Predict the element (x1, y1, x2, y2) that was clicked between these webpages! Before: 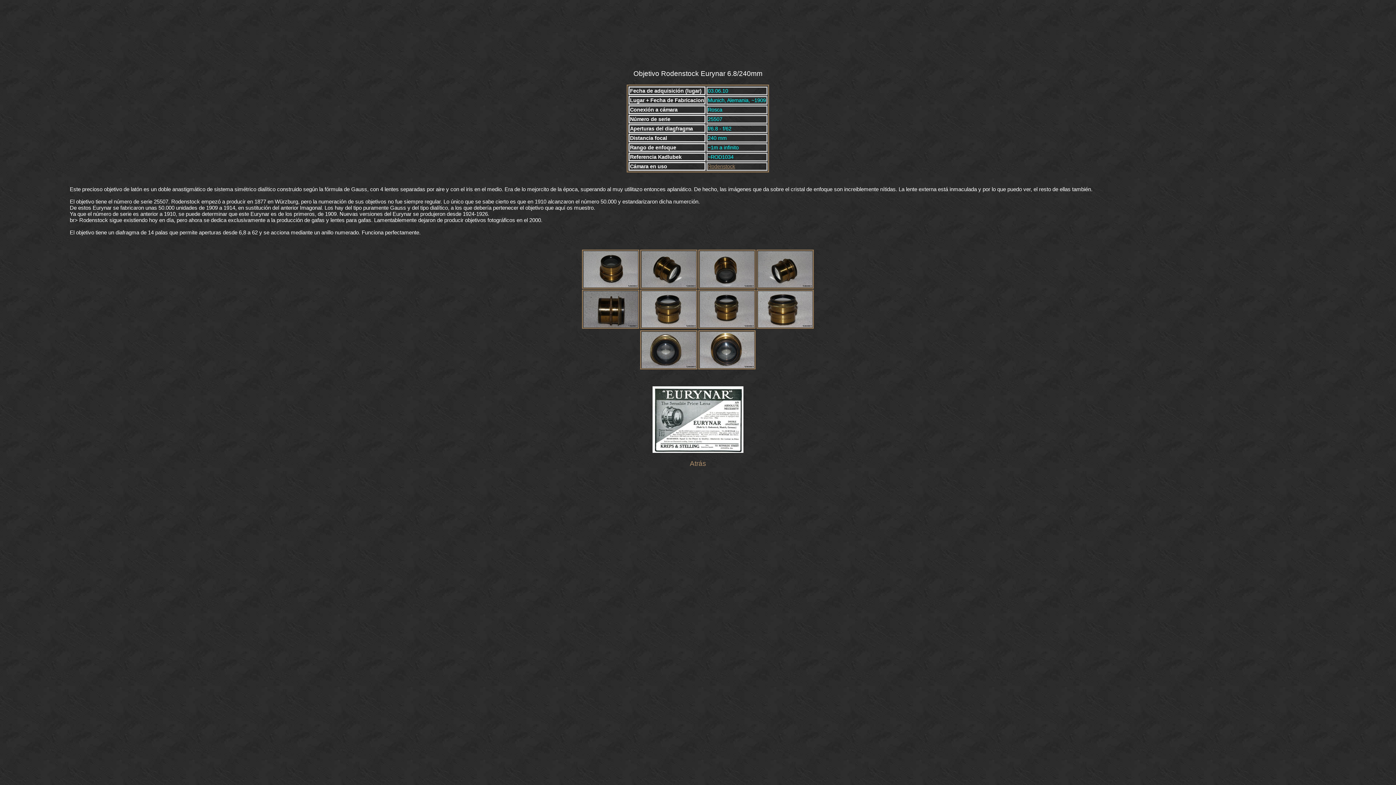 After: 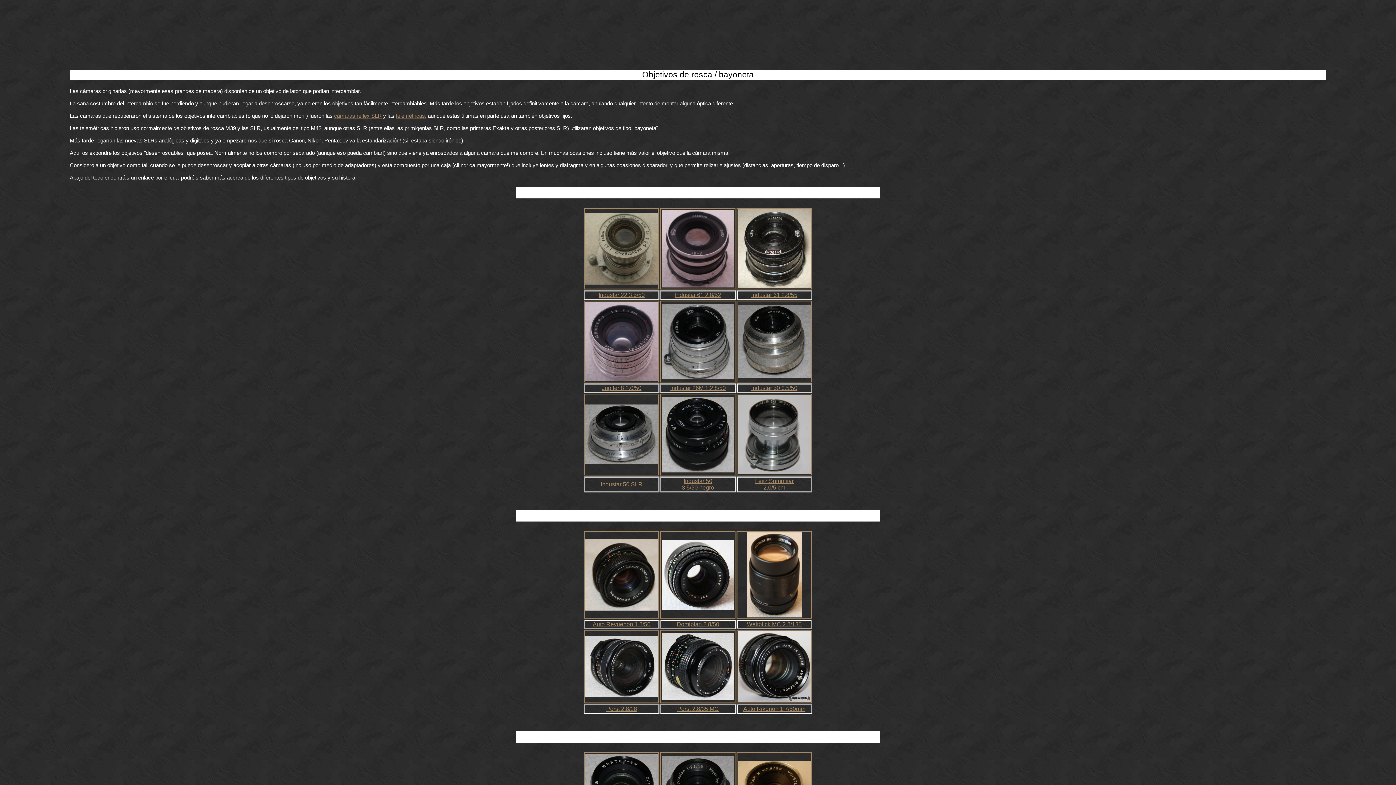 Action: label: Atrás bbox: (690, 459, 706, 467)